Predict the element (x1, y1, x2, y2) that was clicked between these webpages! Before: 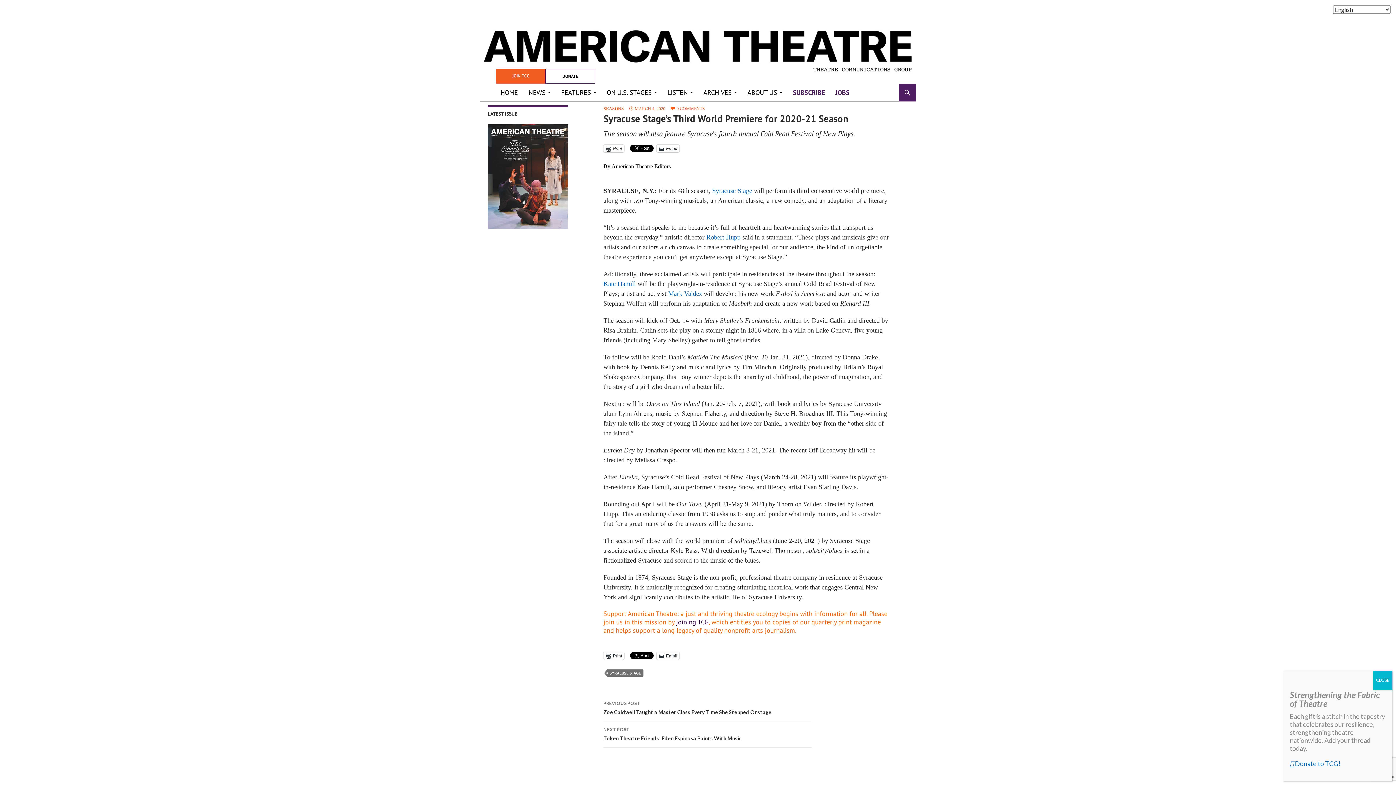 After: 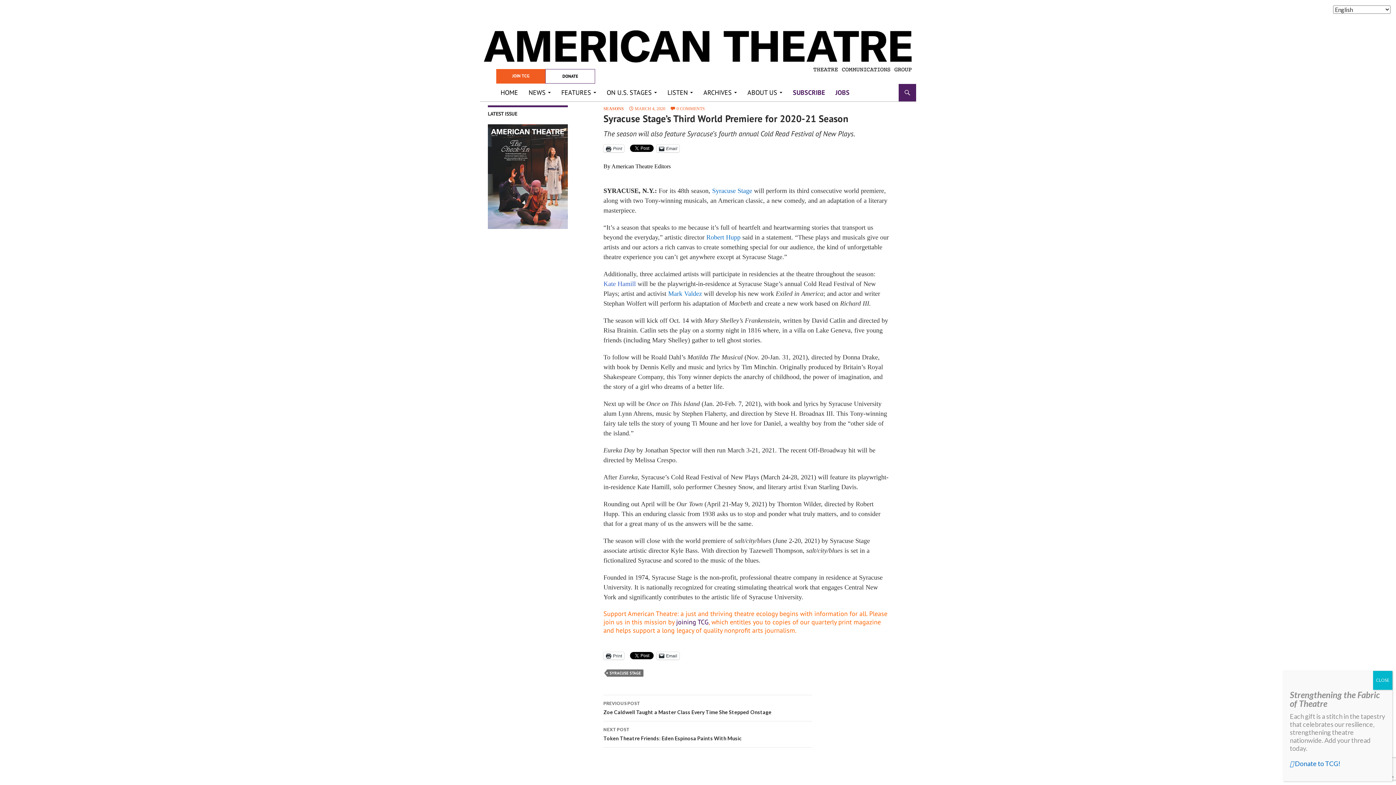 Action: label: Kate Hamill bbox: (603, 280, 636, 287)